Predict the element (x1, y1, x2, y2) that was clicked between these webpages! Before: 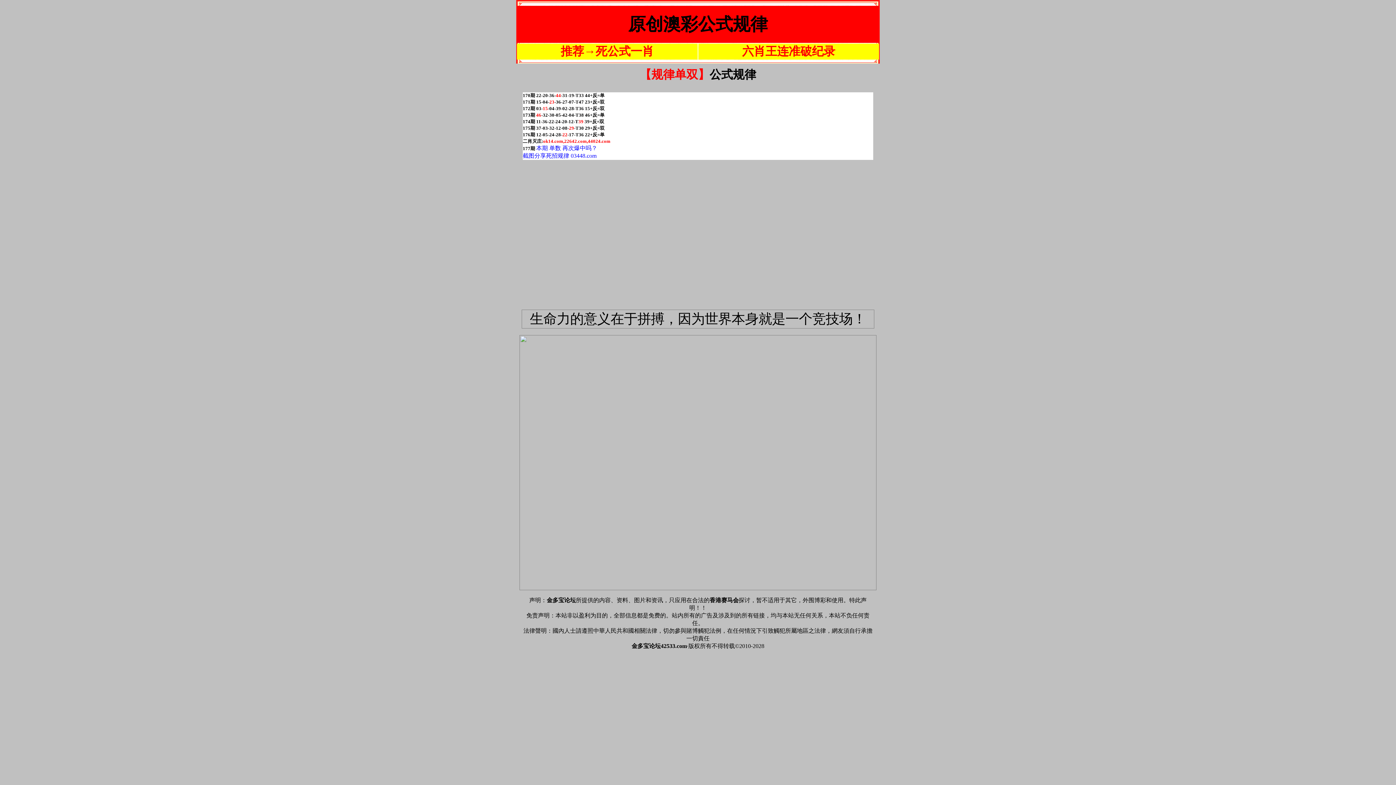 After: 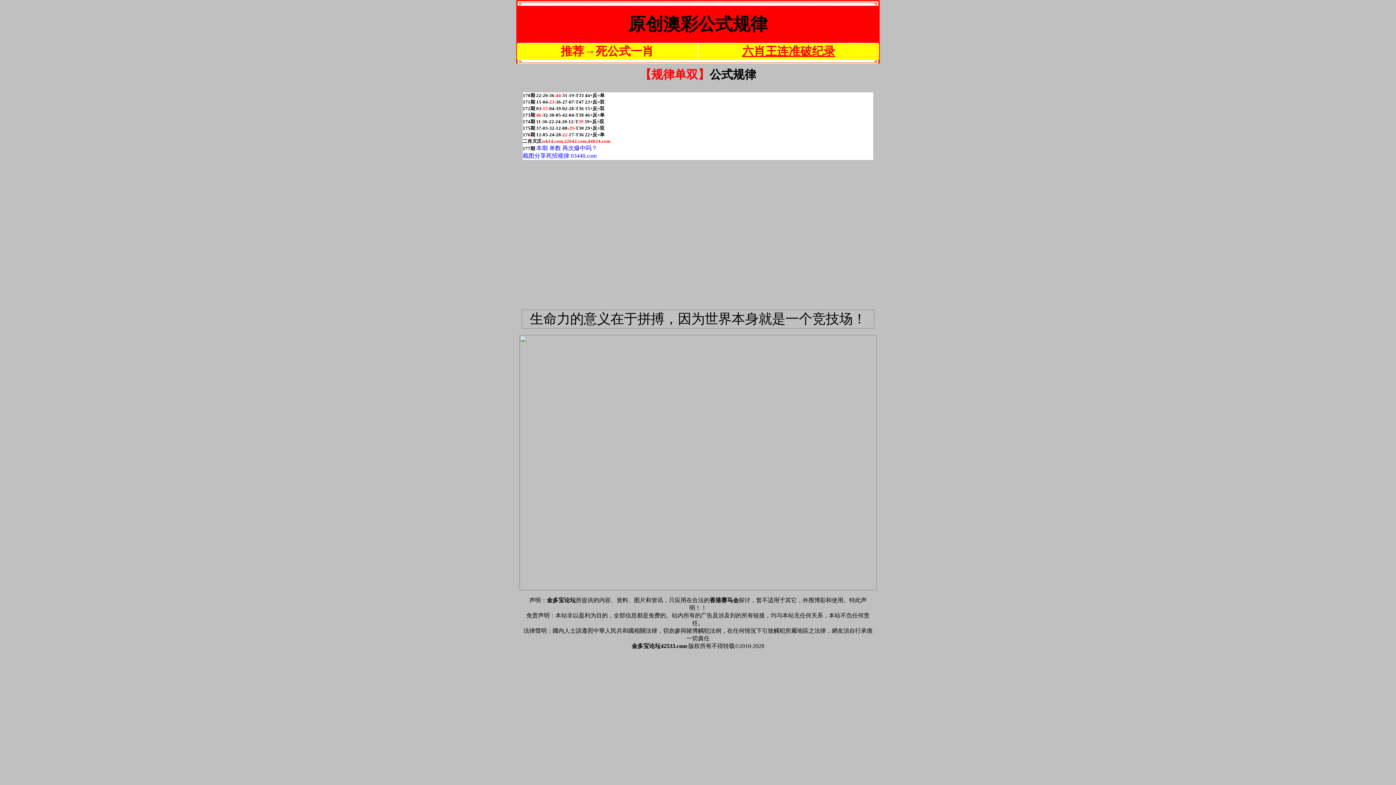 Action: label: 六肖王连准破纪录 bbox: (742, 44, 835, 57)